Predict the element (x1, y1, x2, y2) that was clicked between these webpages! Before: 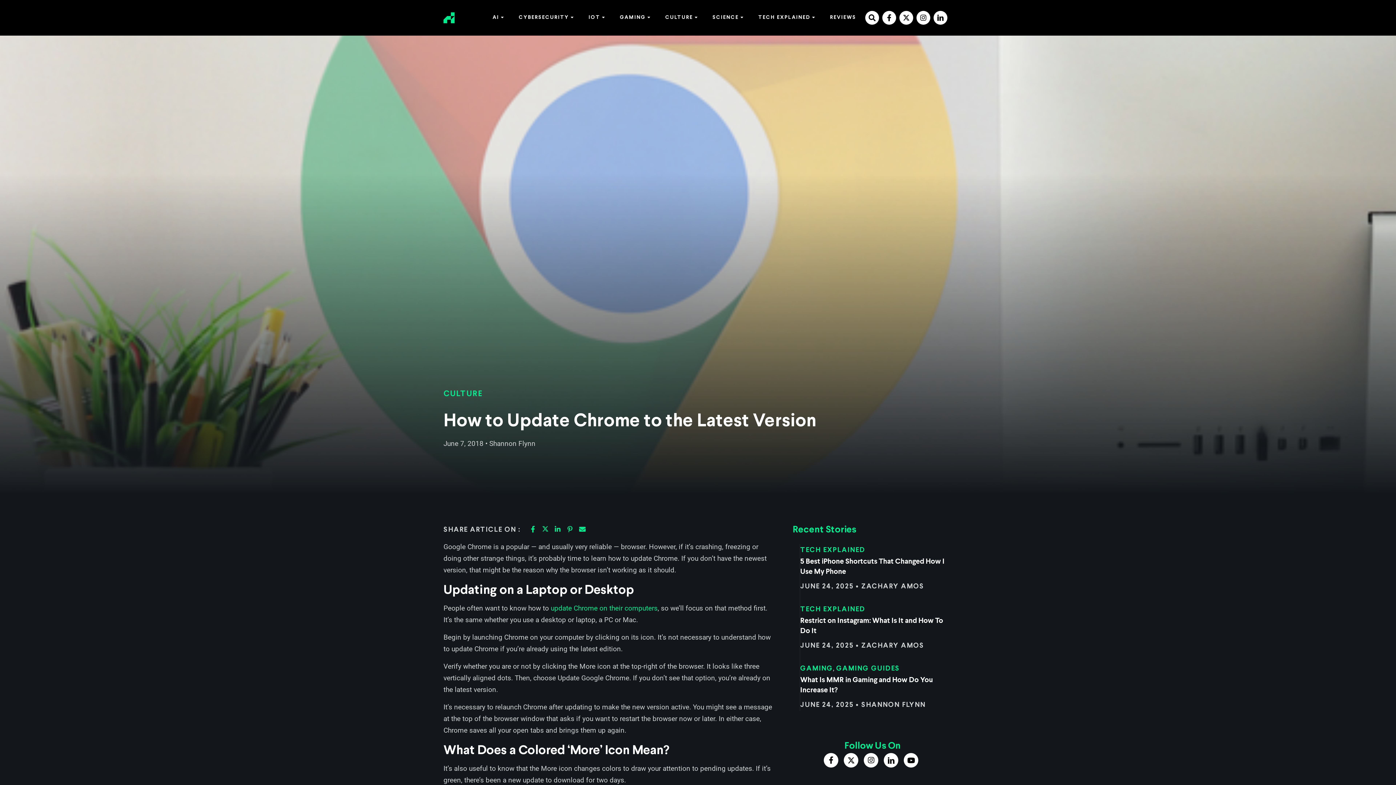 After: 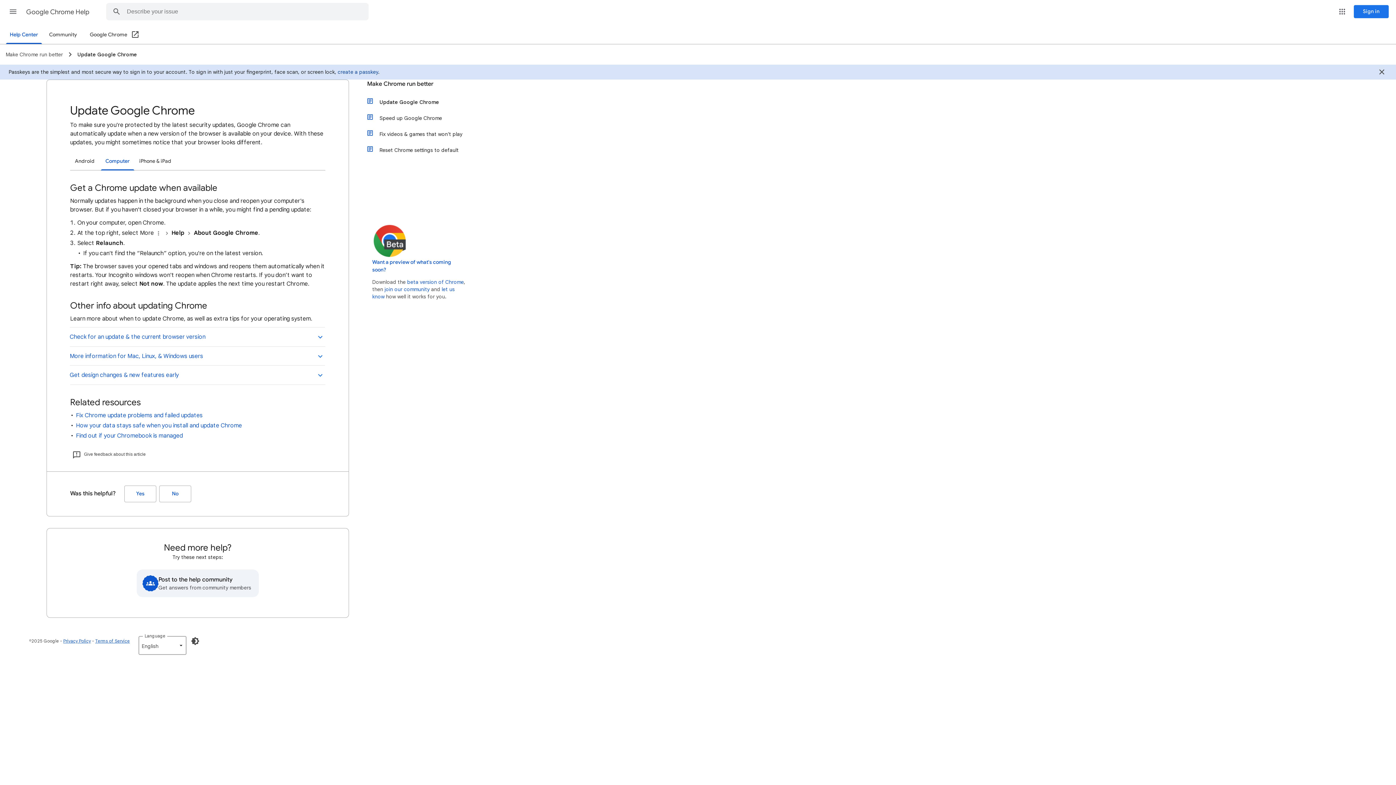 Action: label: update Chrome on their computers bbox: (550, 604, 657, 612)